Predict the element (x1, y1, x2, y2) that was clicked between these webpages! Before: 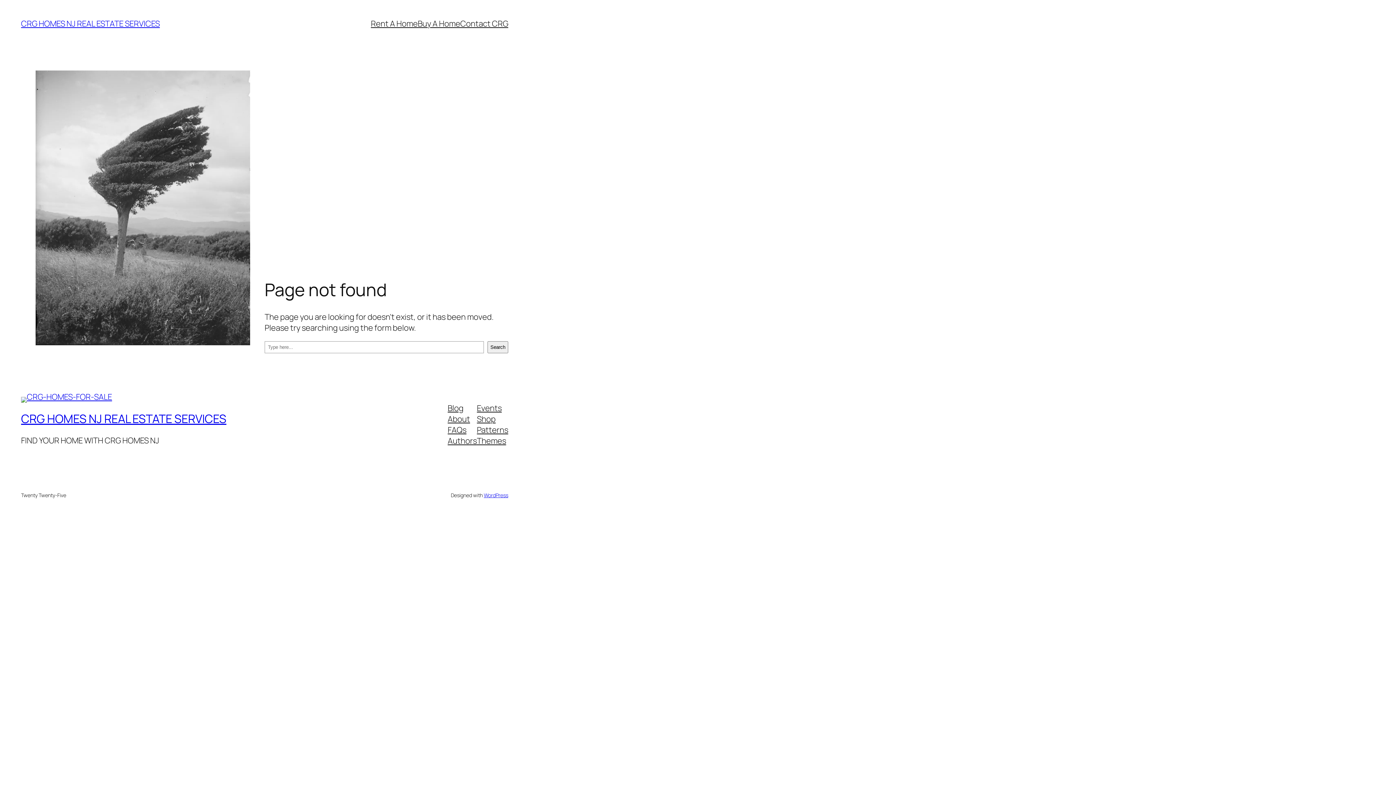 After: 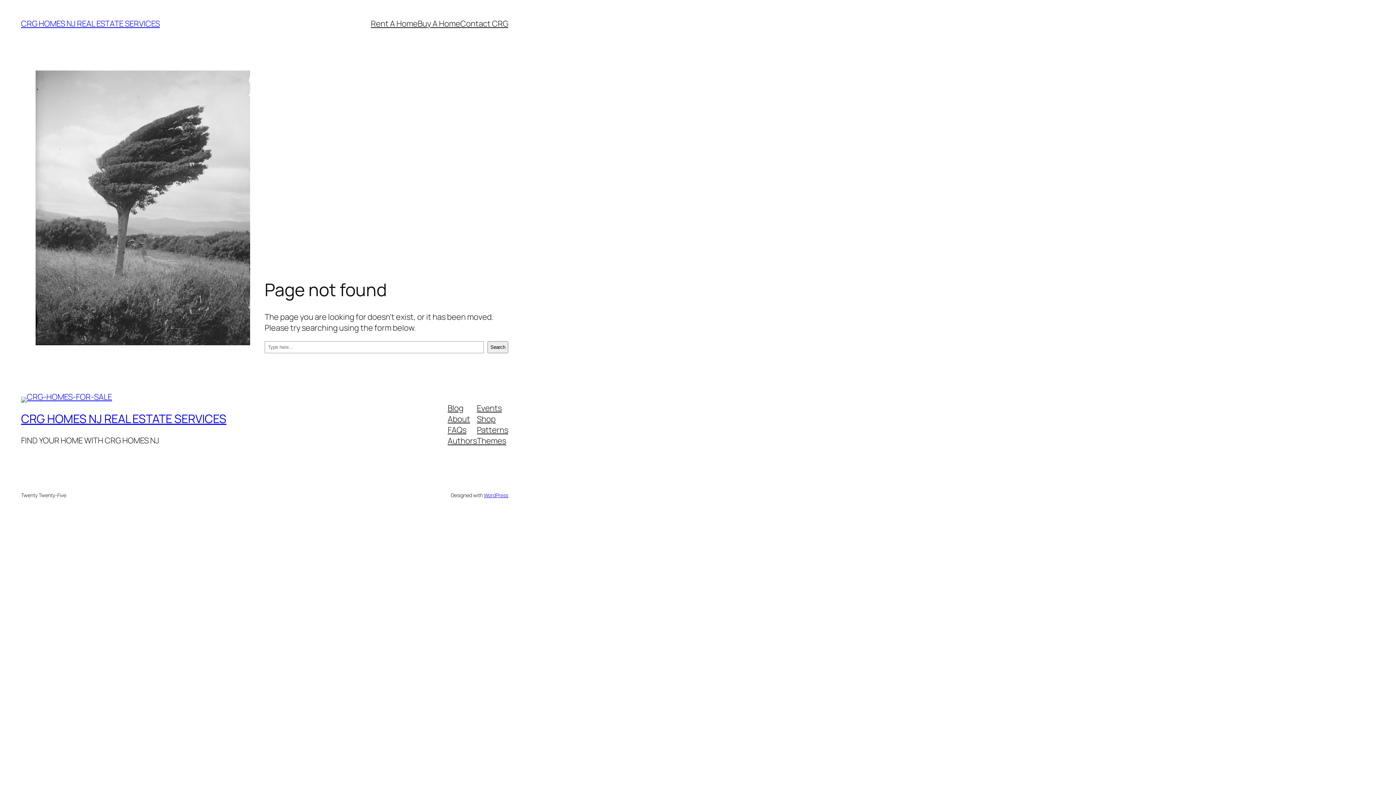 Action: label: Shop bbox: (477, 413, 495, 424)